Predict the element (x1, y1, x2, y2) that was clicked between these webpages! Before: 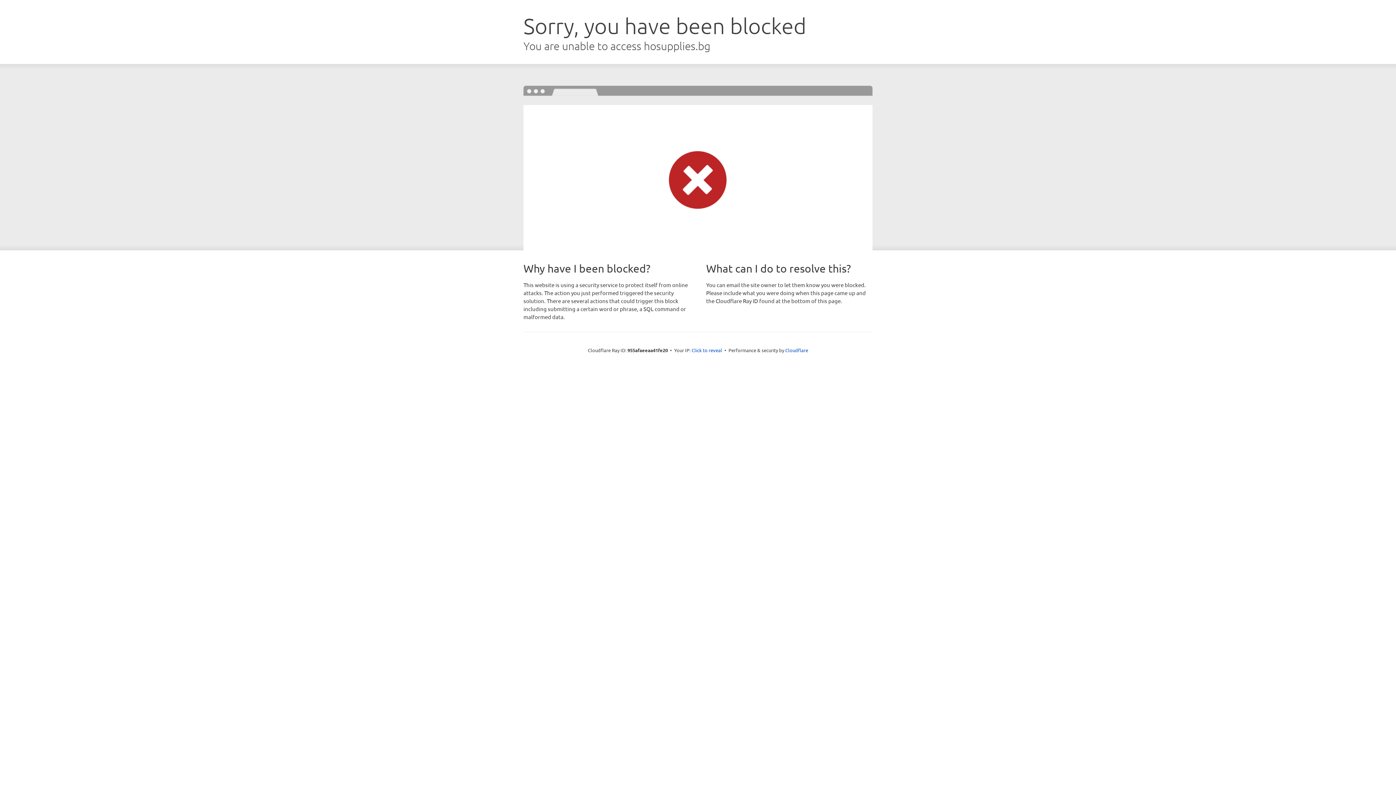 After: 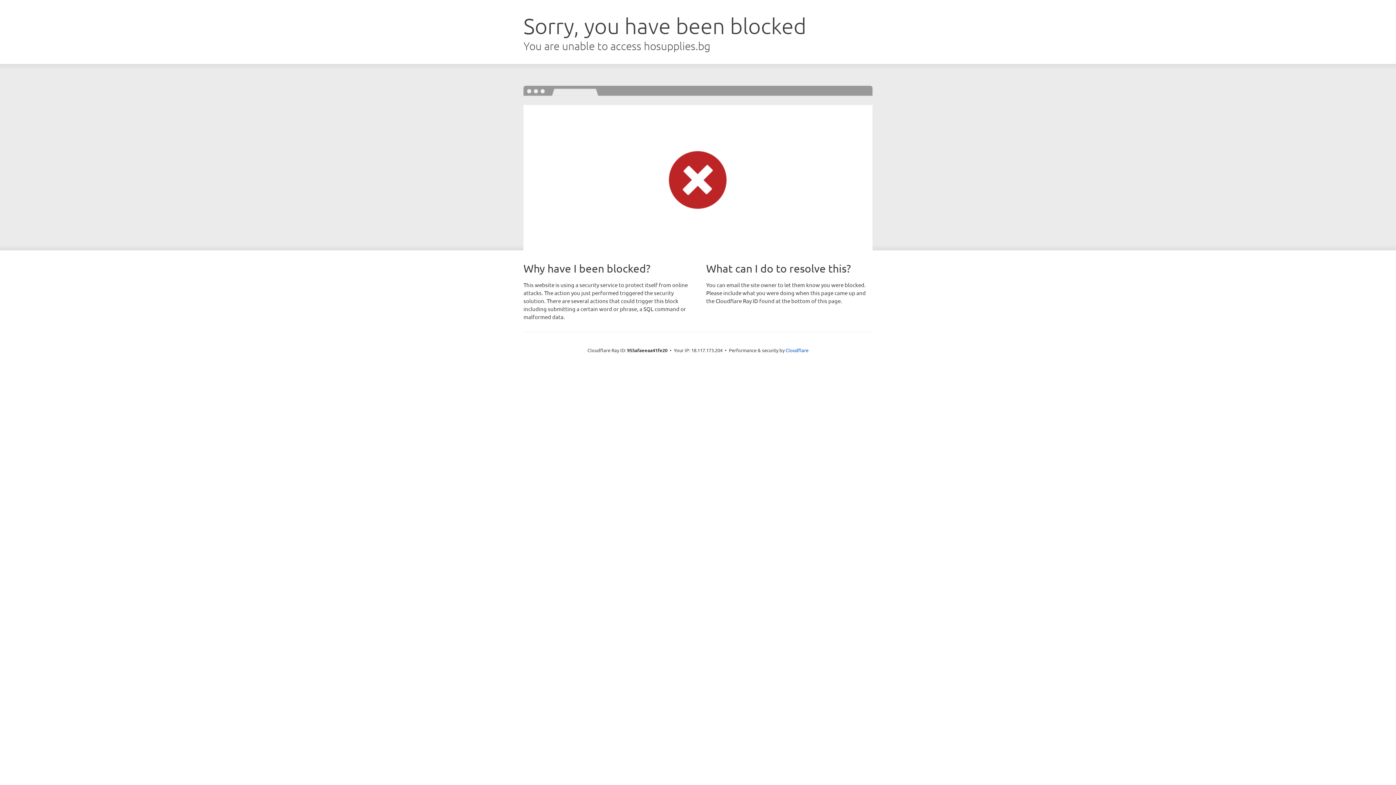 Action: bbox: (691, 346, 722, 353) label: Click to reveal